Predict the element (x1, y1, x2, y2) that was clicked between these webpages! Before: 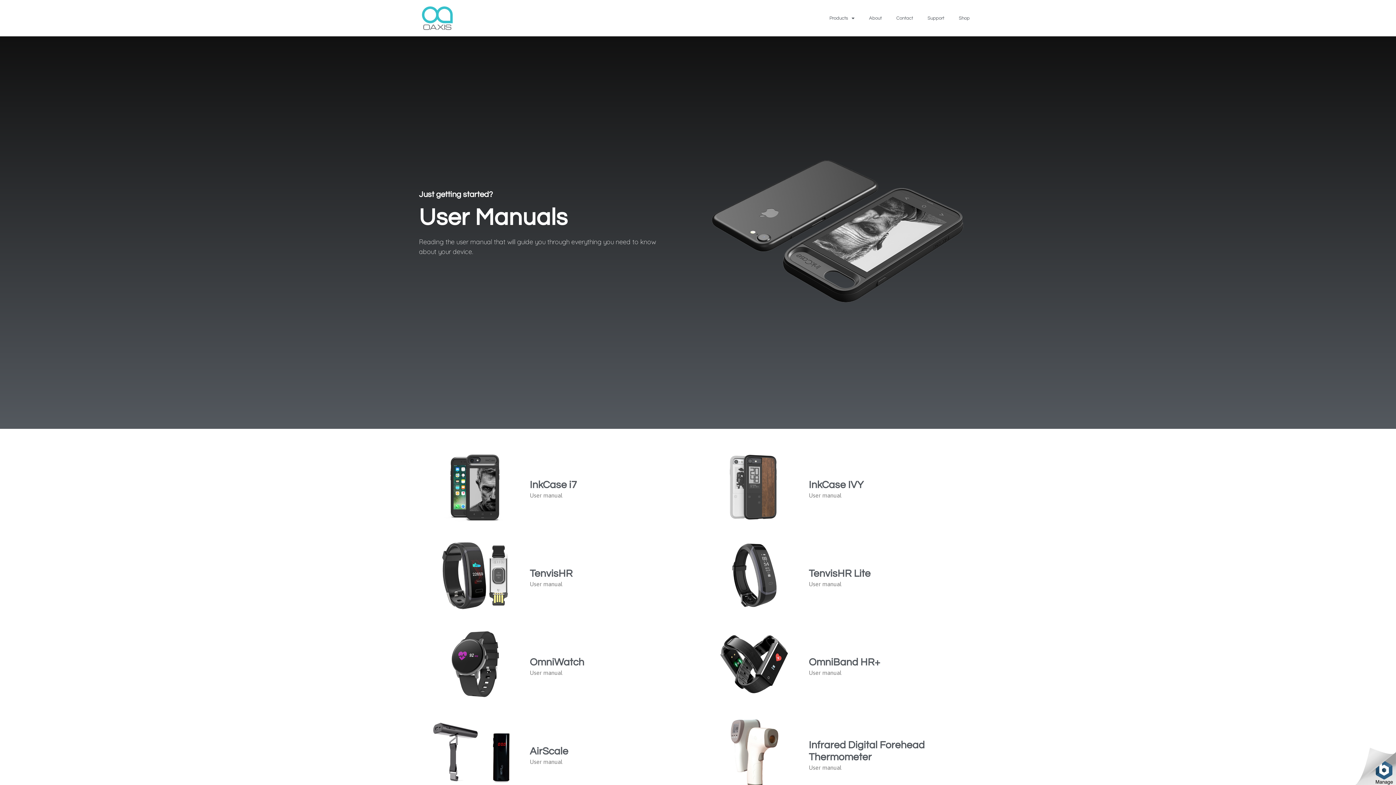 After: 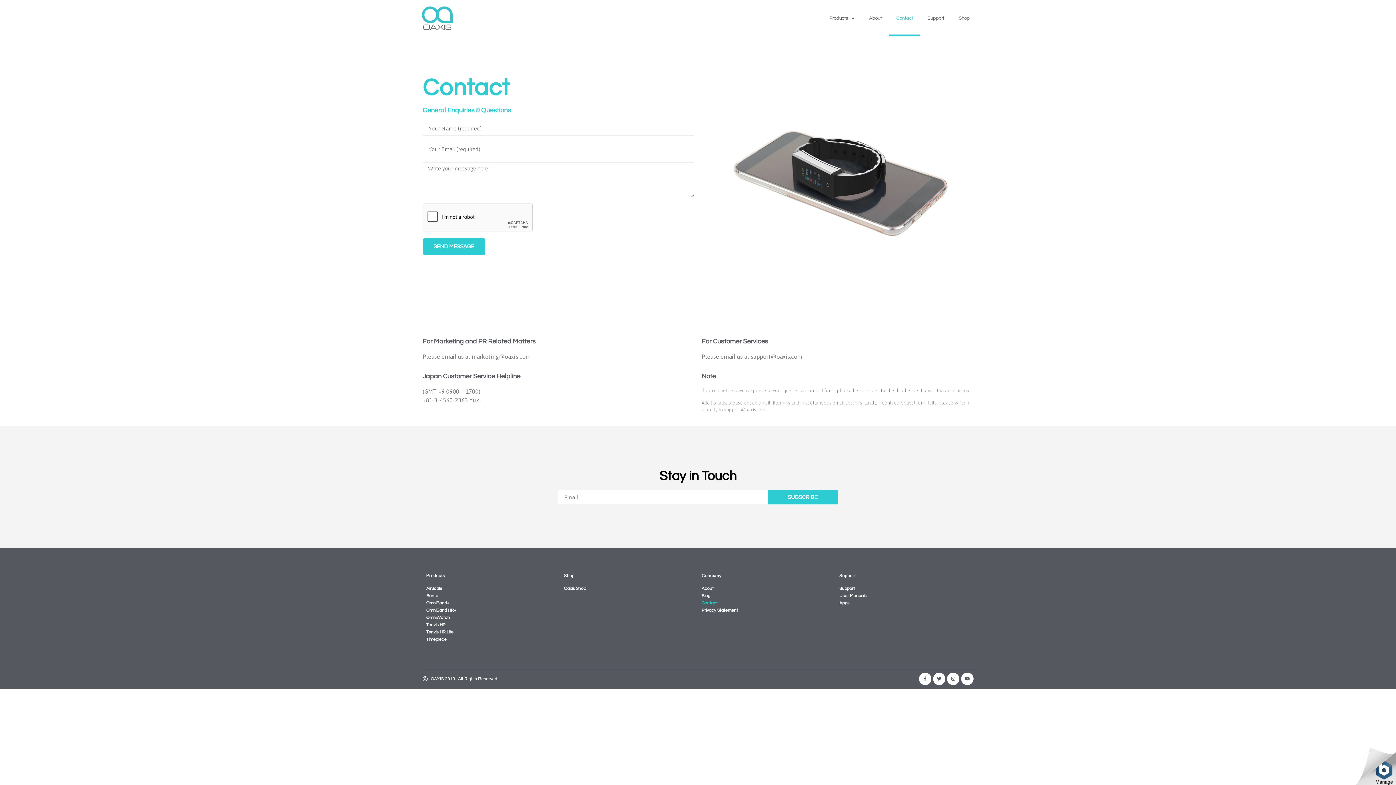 Action: label: Contact bbox: (889, 0, 920, 36)